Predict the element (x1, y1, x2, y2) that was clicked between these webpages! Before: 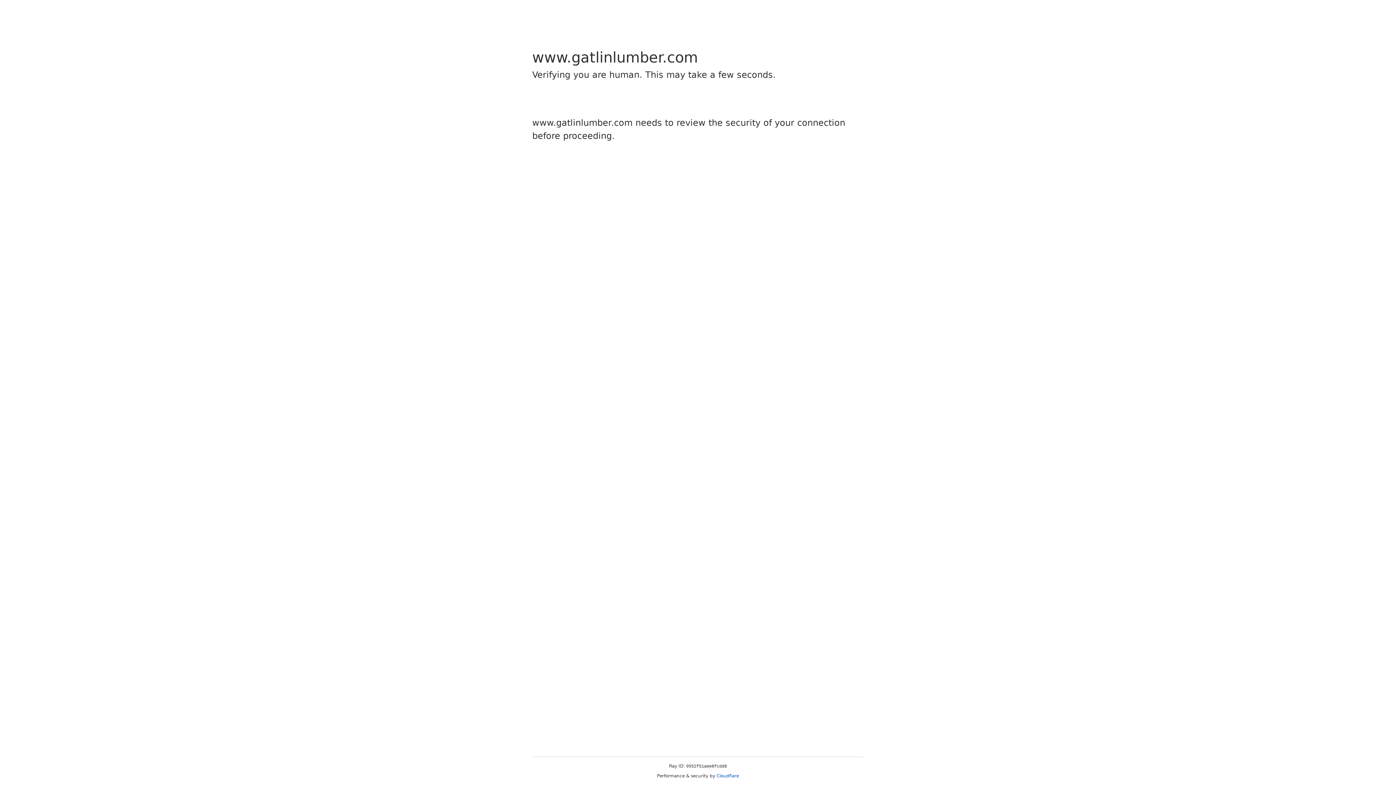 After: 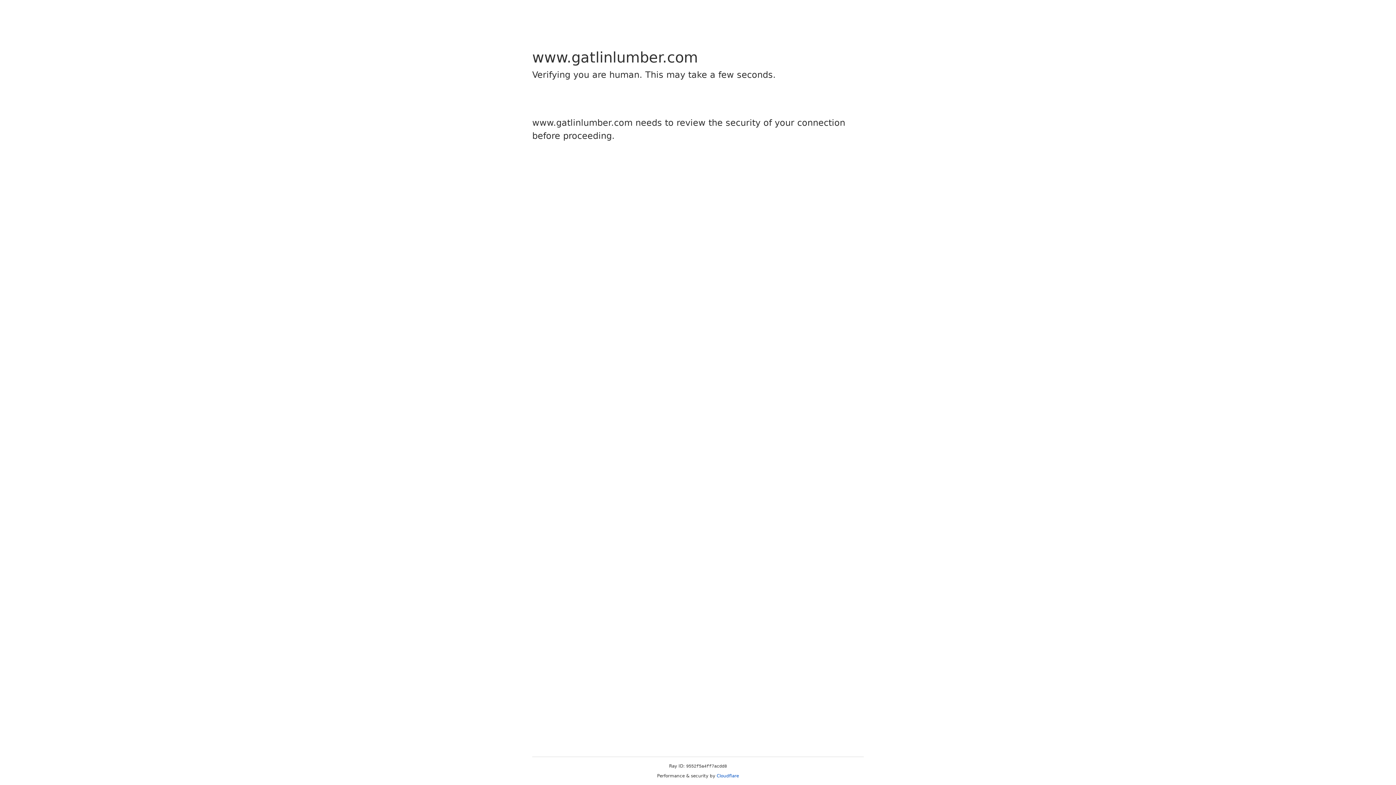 Action: label: Cloudflare bbox: (716, 773, 739, 778)